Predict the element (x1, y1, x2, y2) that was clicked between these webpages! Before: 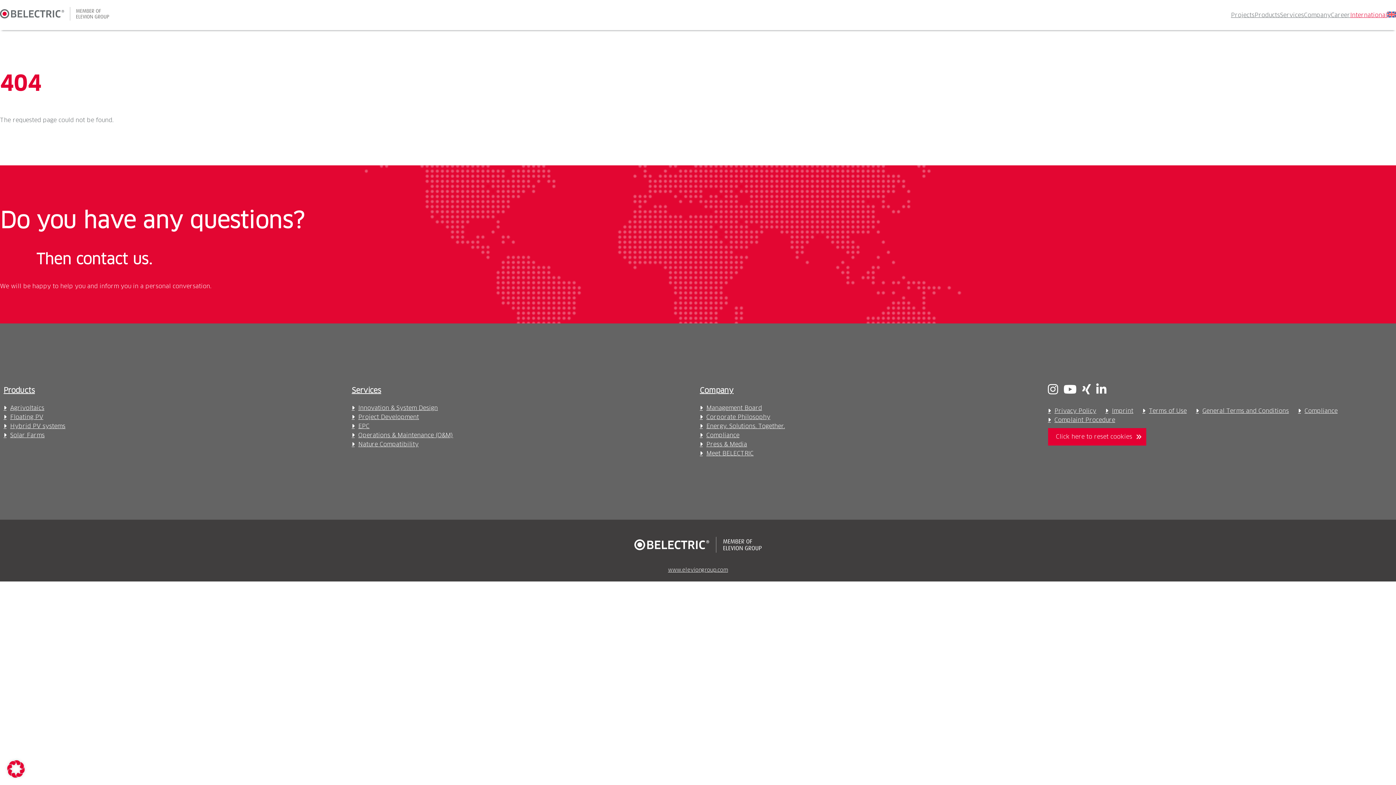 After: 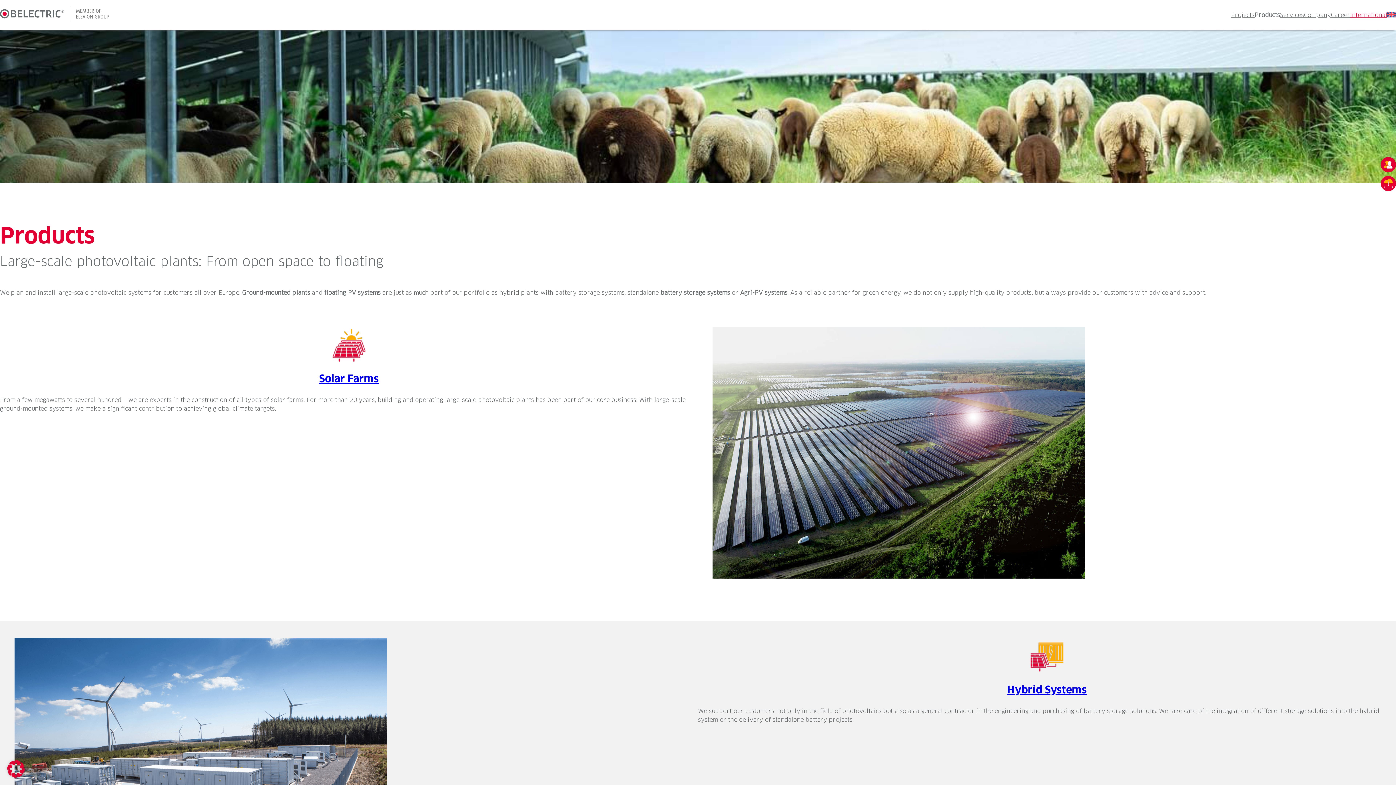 Action: label: Products bbox: (1254, 10, 1280, 19)